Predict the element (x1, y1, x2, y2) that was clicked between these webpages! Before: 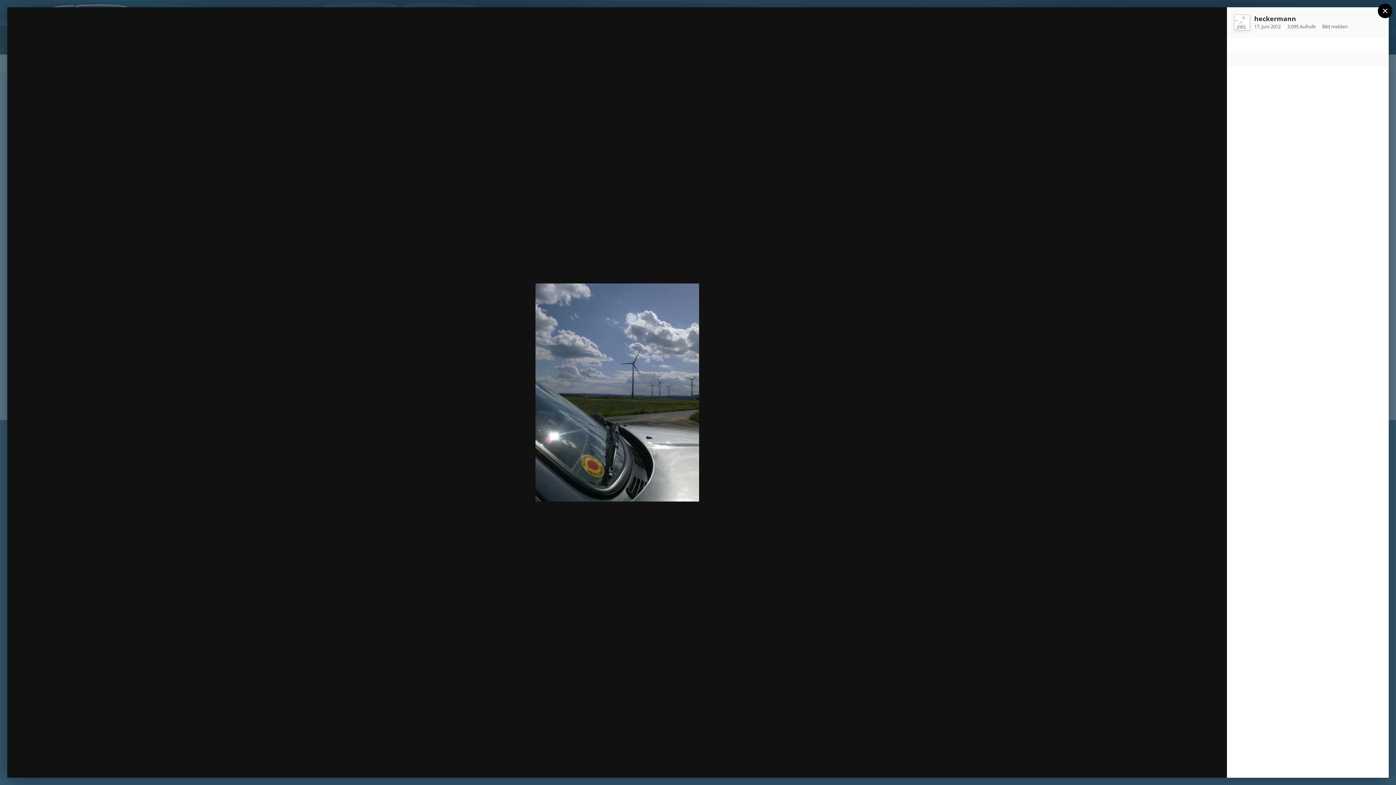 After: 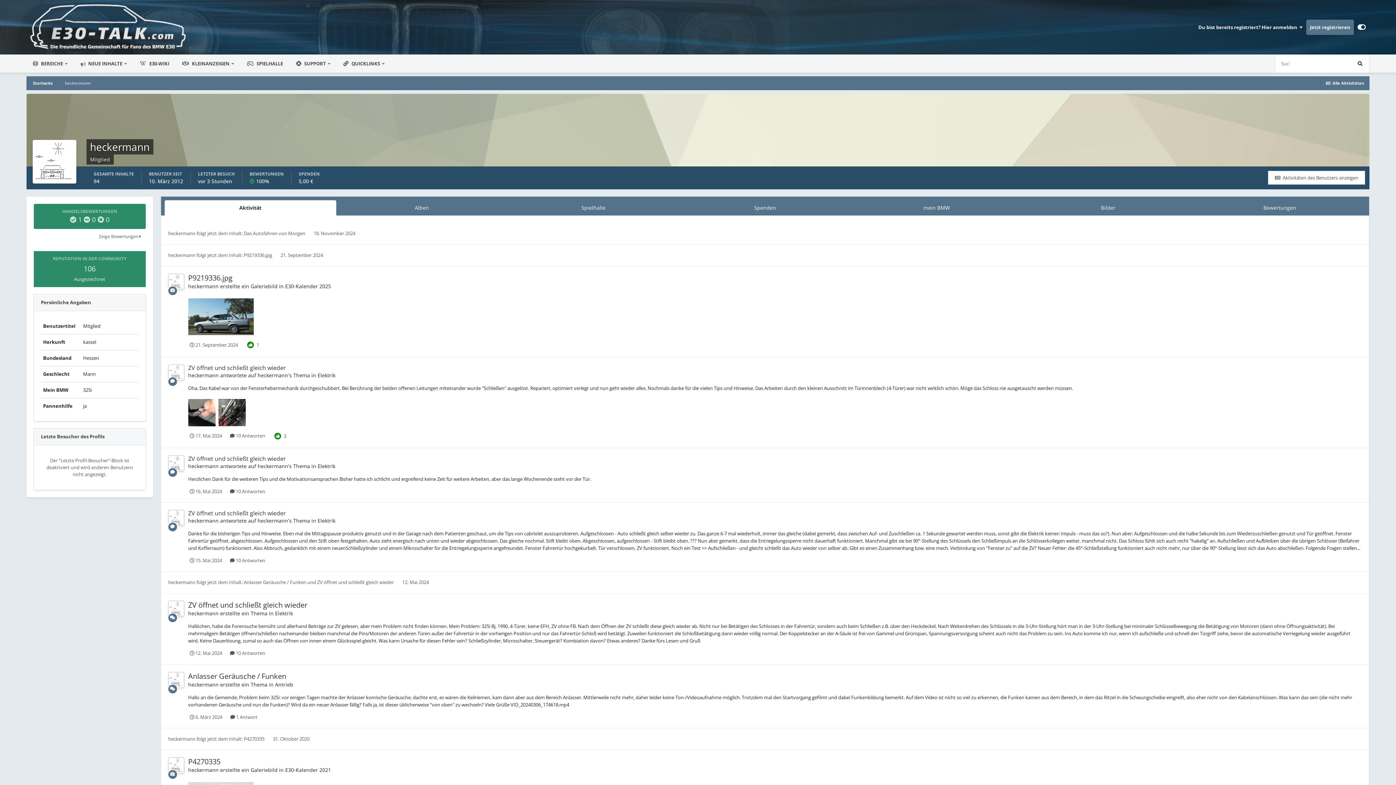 Action: bbox: (1254, 14, 1296, 22) label: heckermann